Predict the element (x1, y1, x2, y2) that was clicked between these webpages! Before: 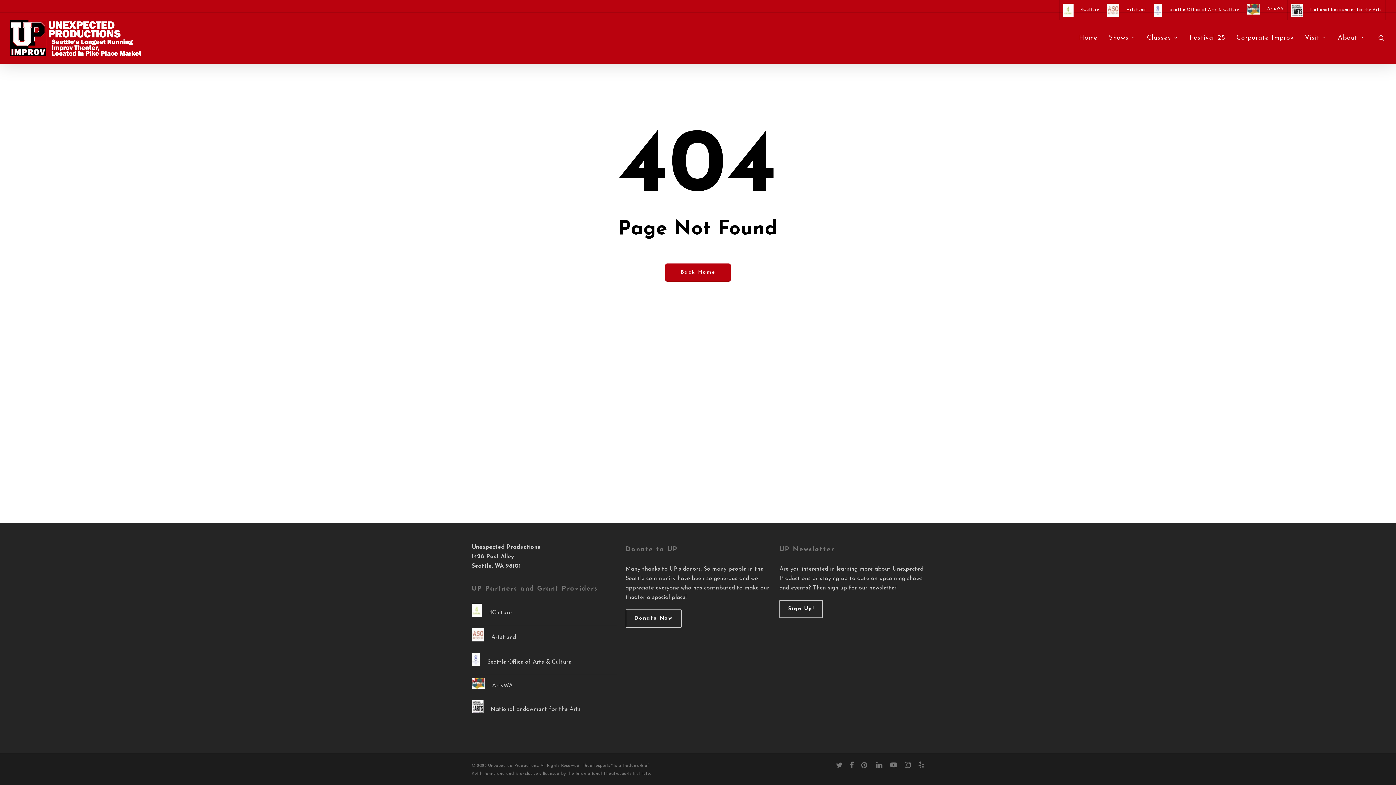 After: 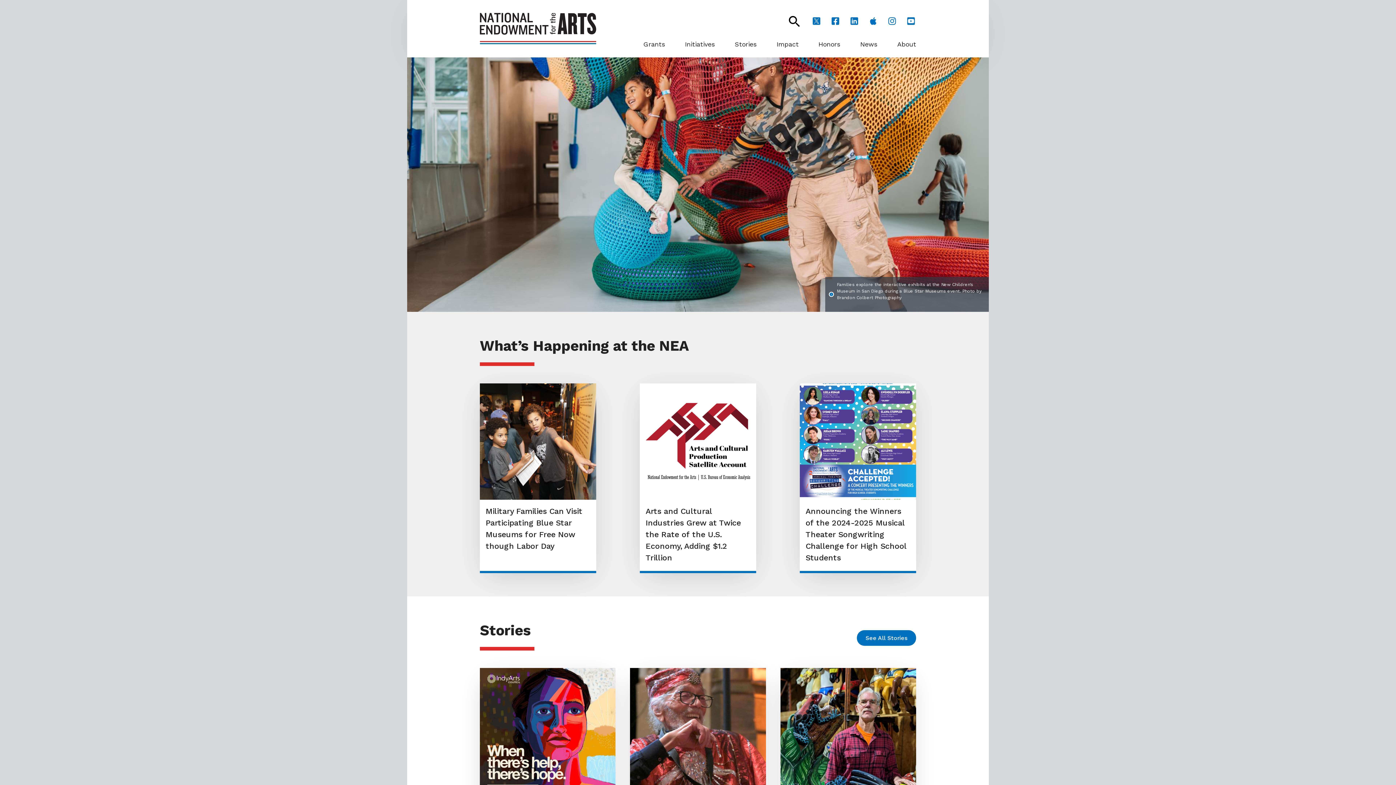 Action: label: National Endowment for the Arts bbox: (471, 697, 616, 722)